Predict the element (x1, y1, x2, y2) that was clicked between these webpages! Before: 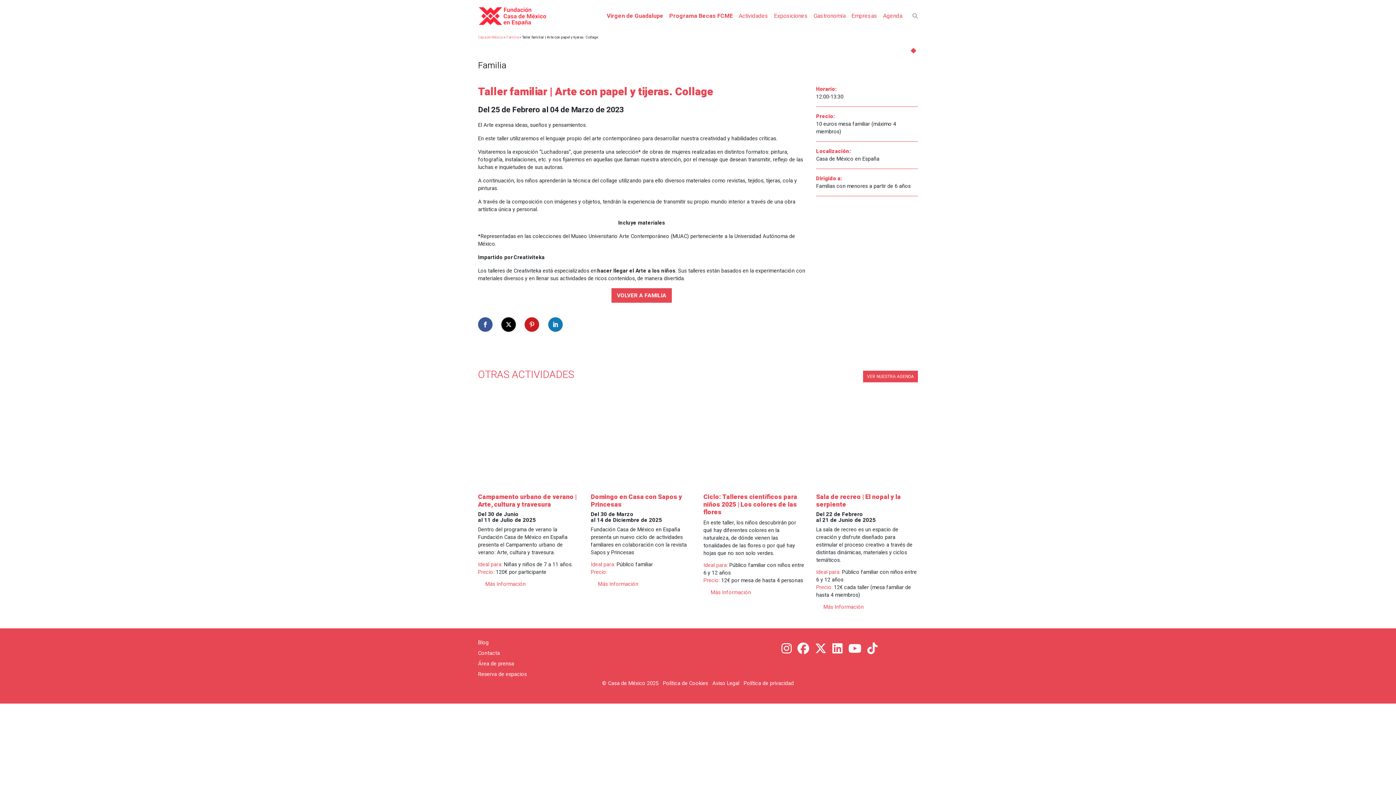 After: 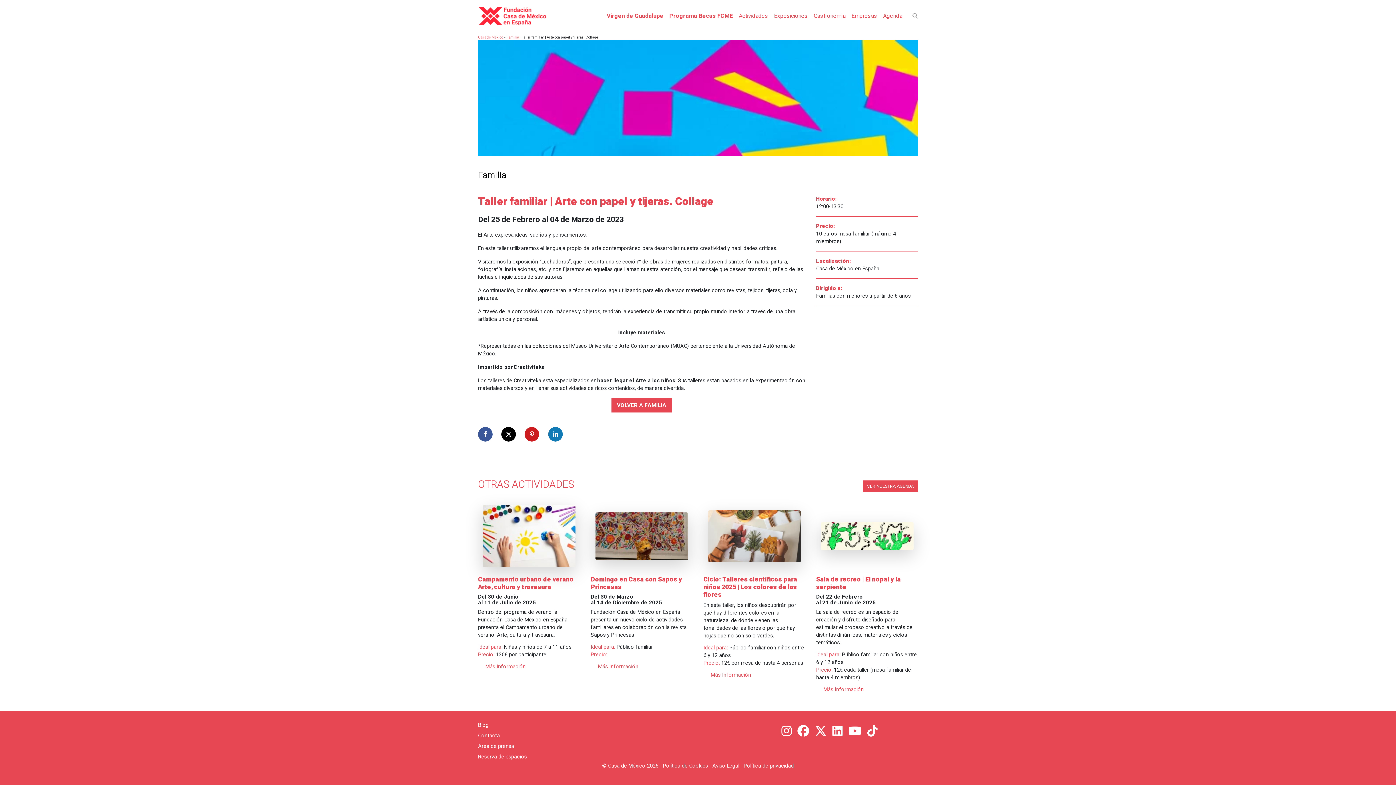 Action: bbox: (867, 640, 877, 657) label: TikTok